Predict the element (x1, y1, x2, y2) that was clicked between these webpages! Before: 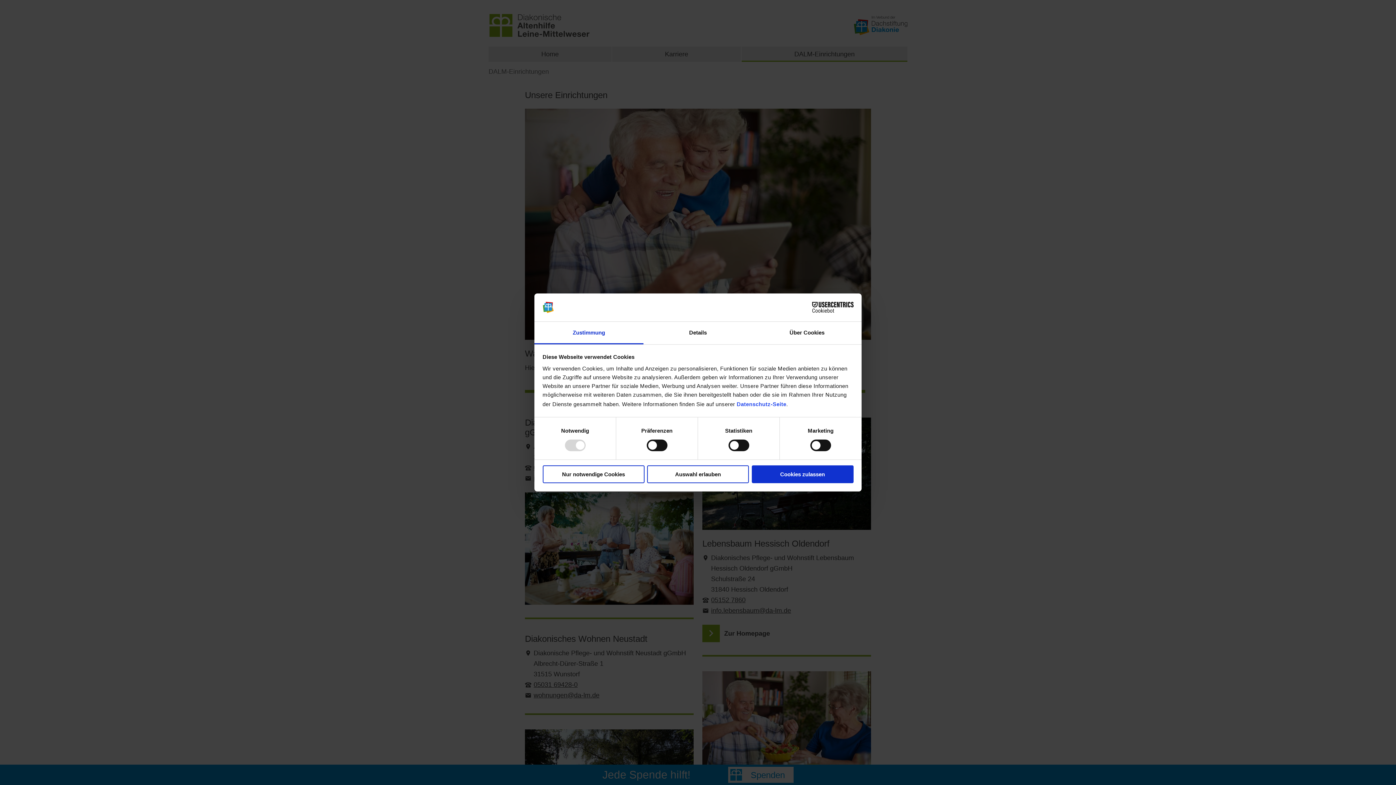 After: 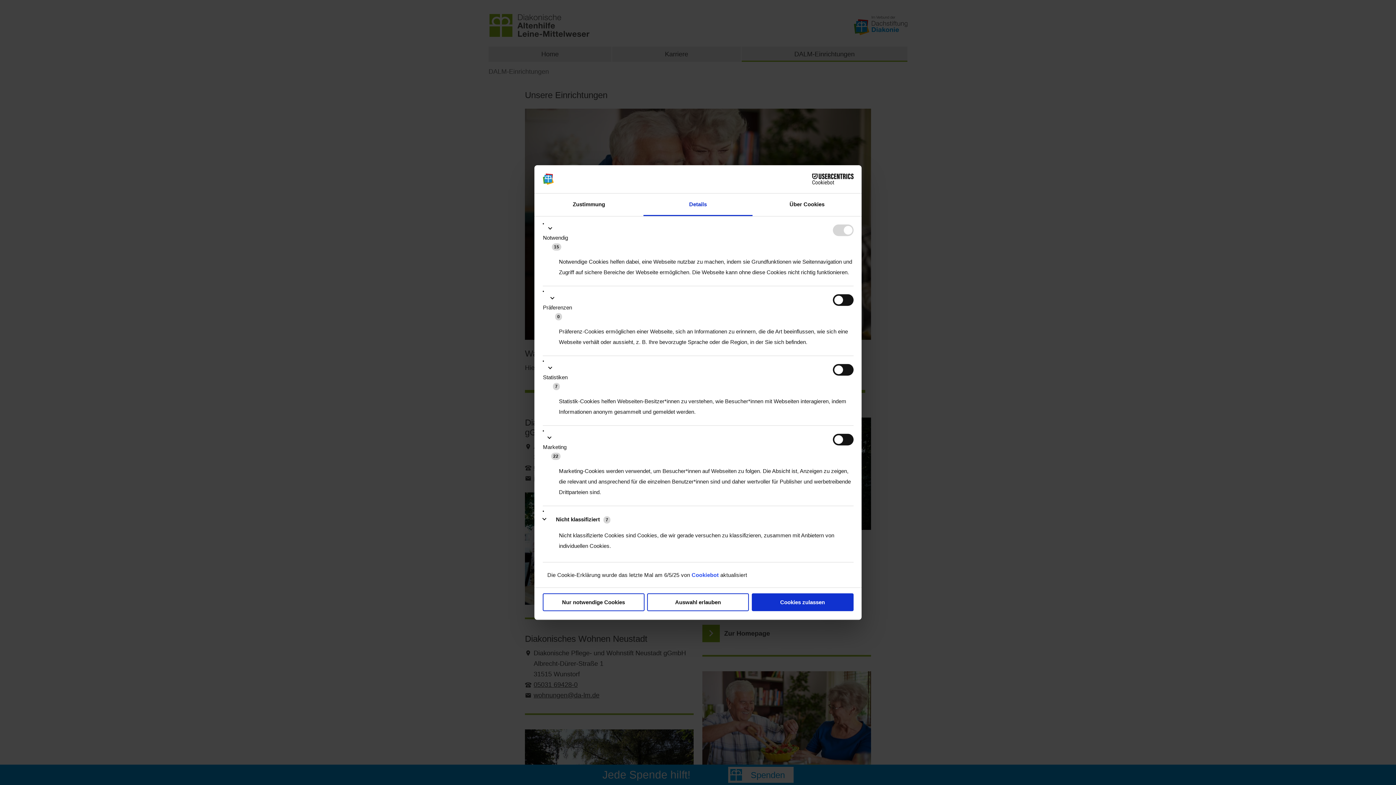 Action: label: Details bbox: (643, 321, 752, 344)